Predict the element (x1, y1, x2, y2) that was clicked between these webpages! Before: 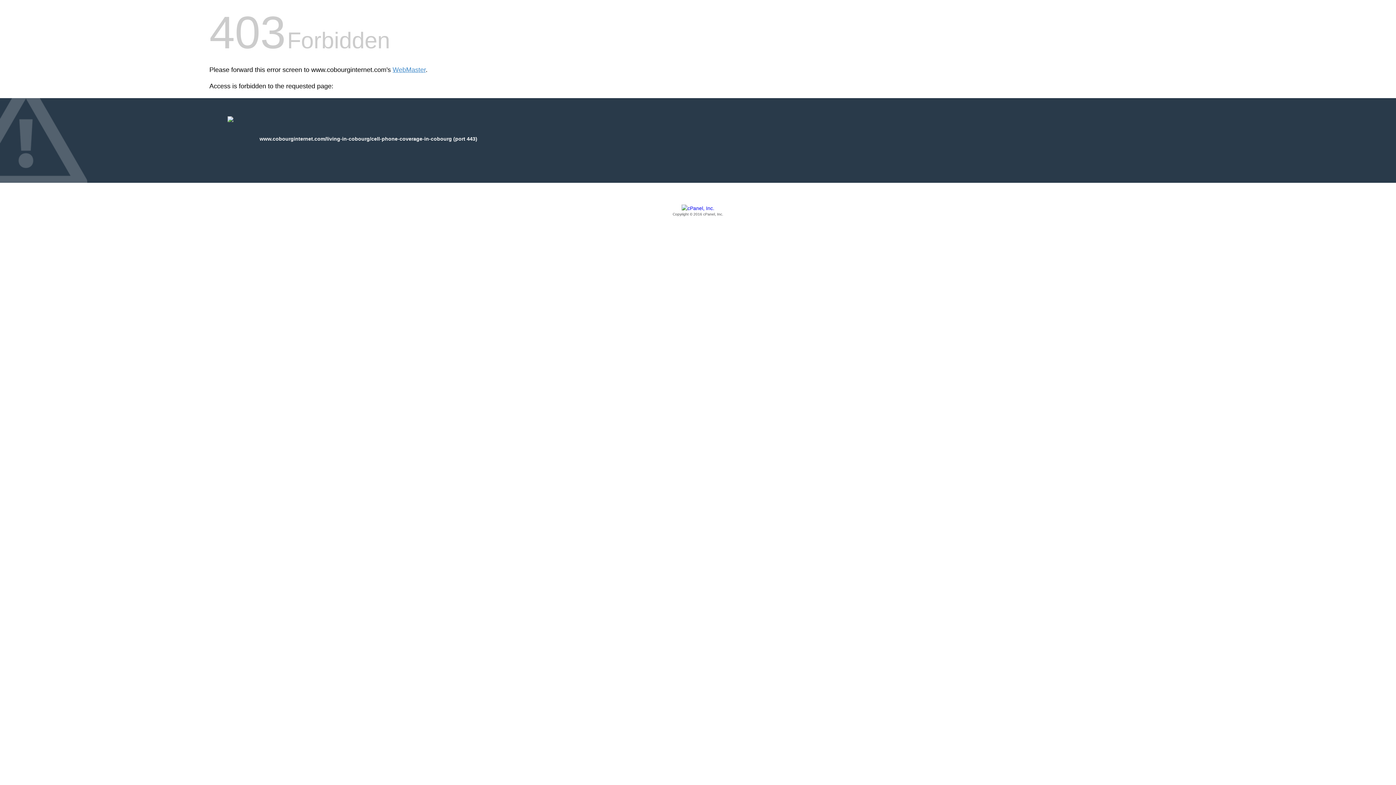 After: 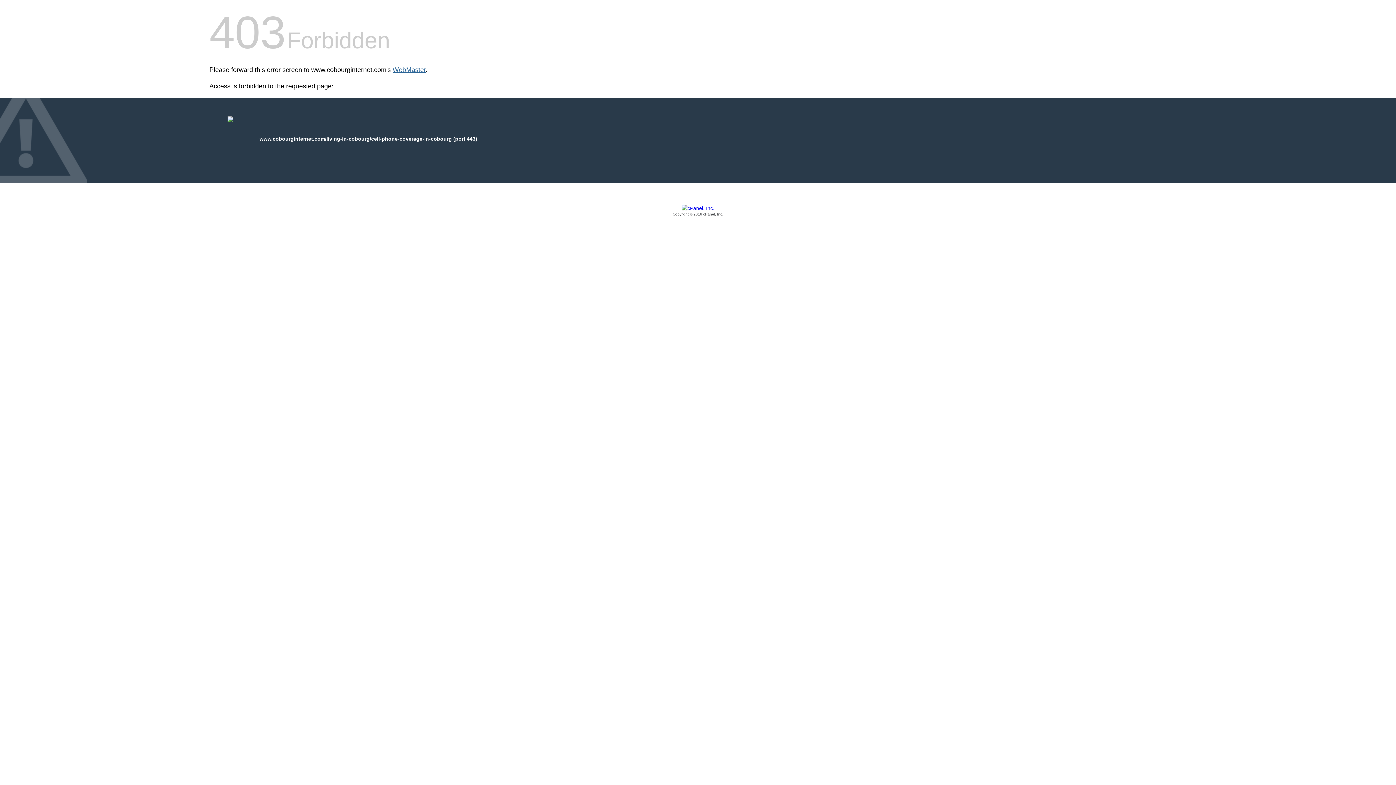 Action: bbox: (392, 66, 425, 73) label: WebMaster